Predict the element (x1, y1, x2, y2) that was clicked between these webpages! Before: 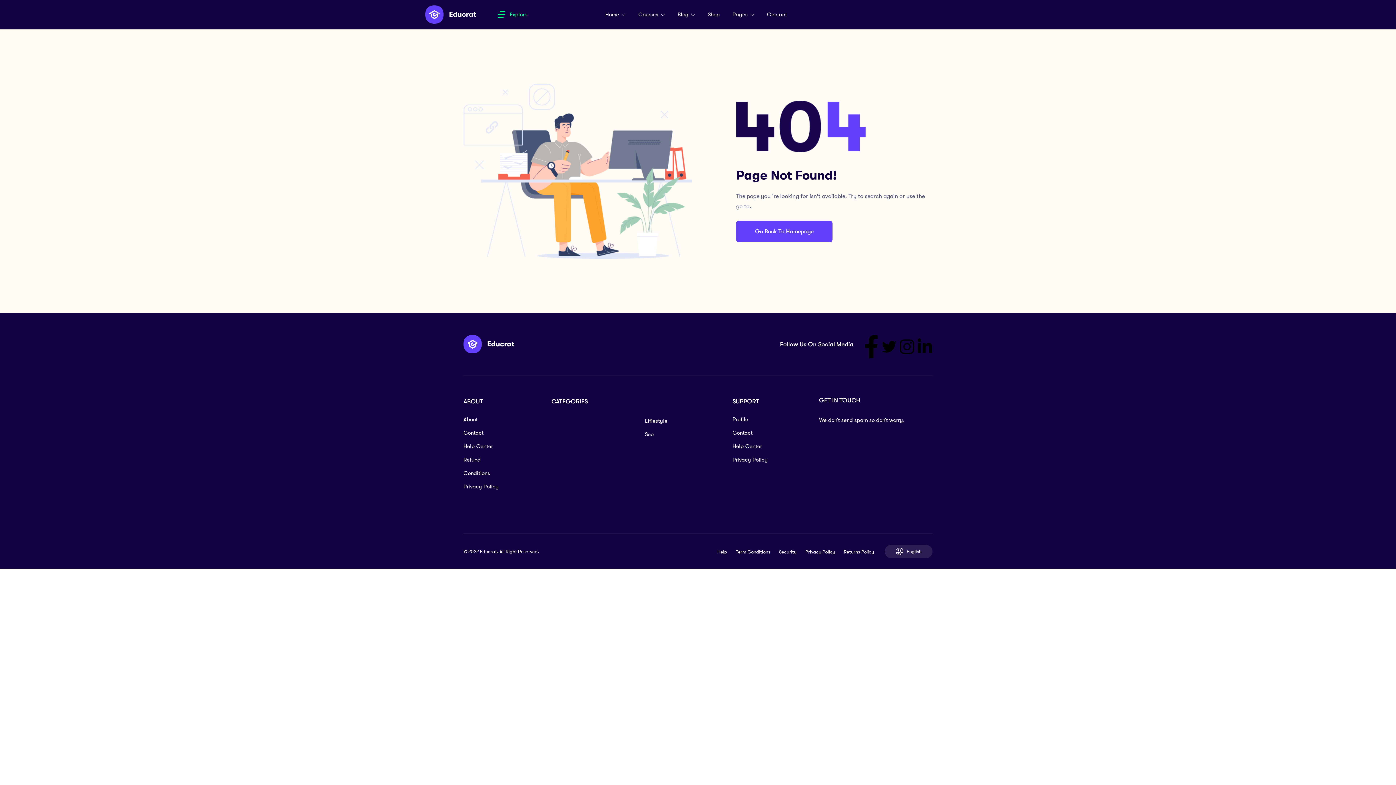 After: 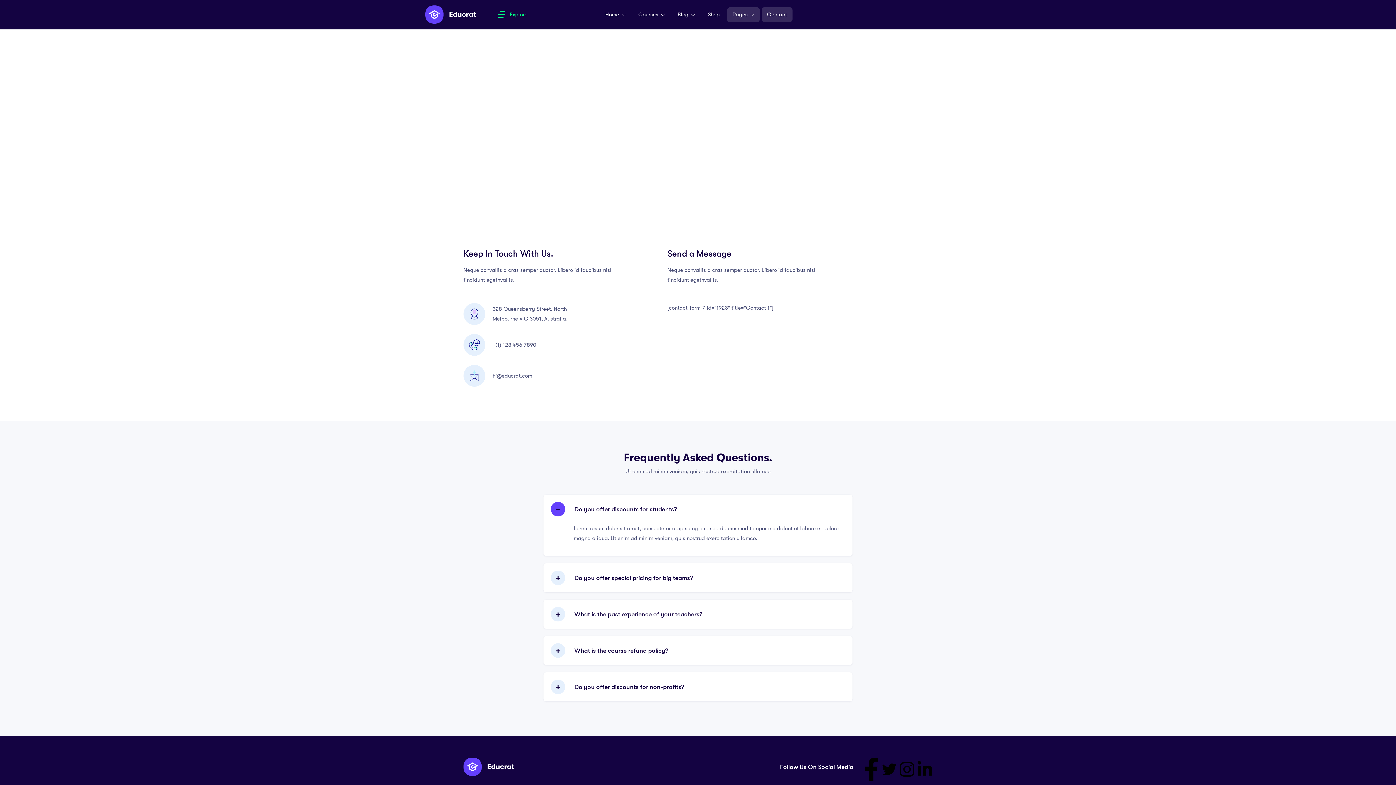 Action: label: Contact bbox: (761, 7, 792, 22)